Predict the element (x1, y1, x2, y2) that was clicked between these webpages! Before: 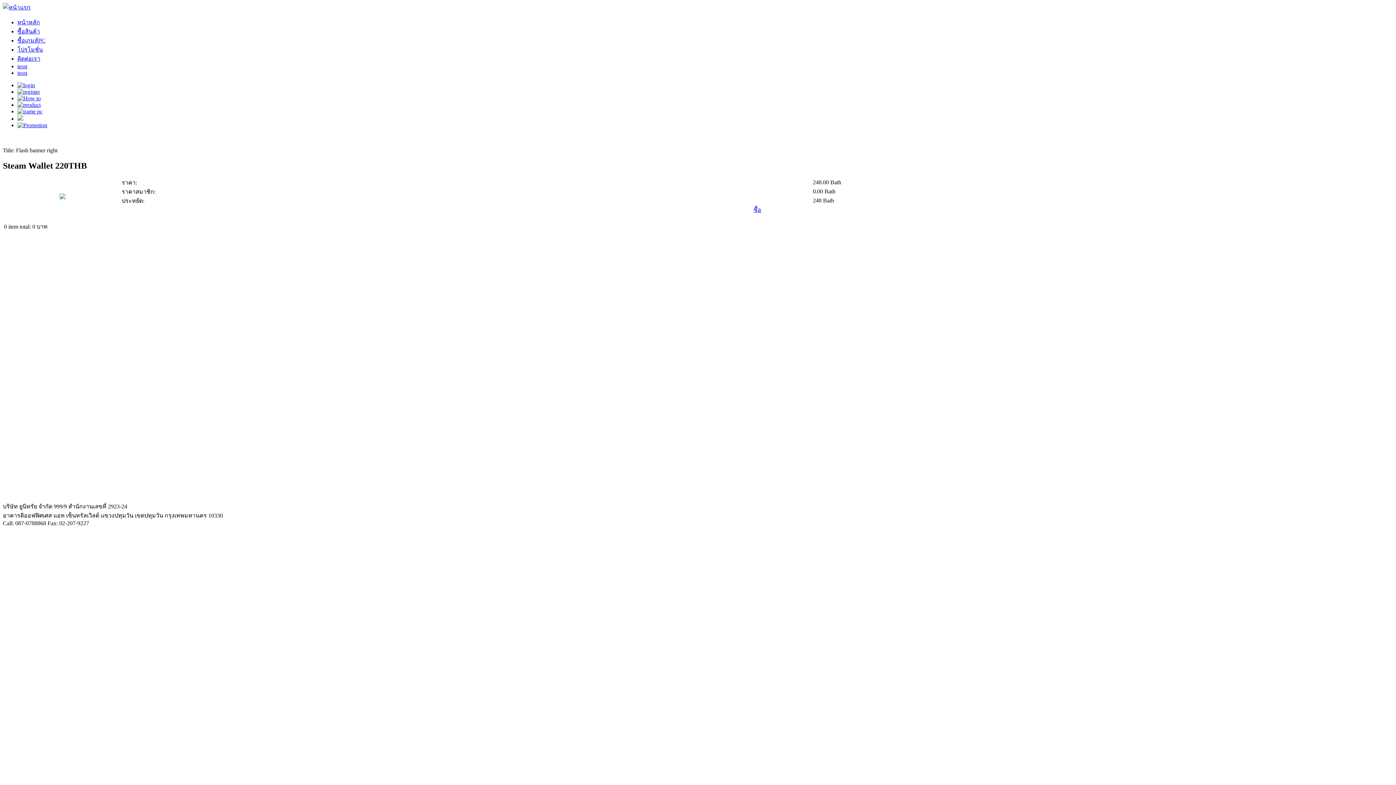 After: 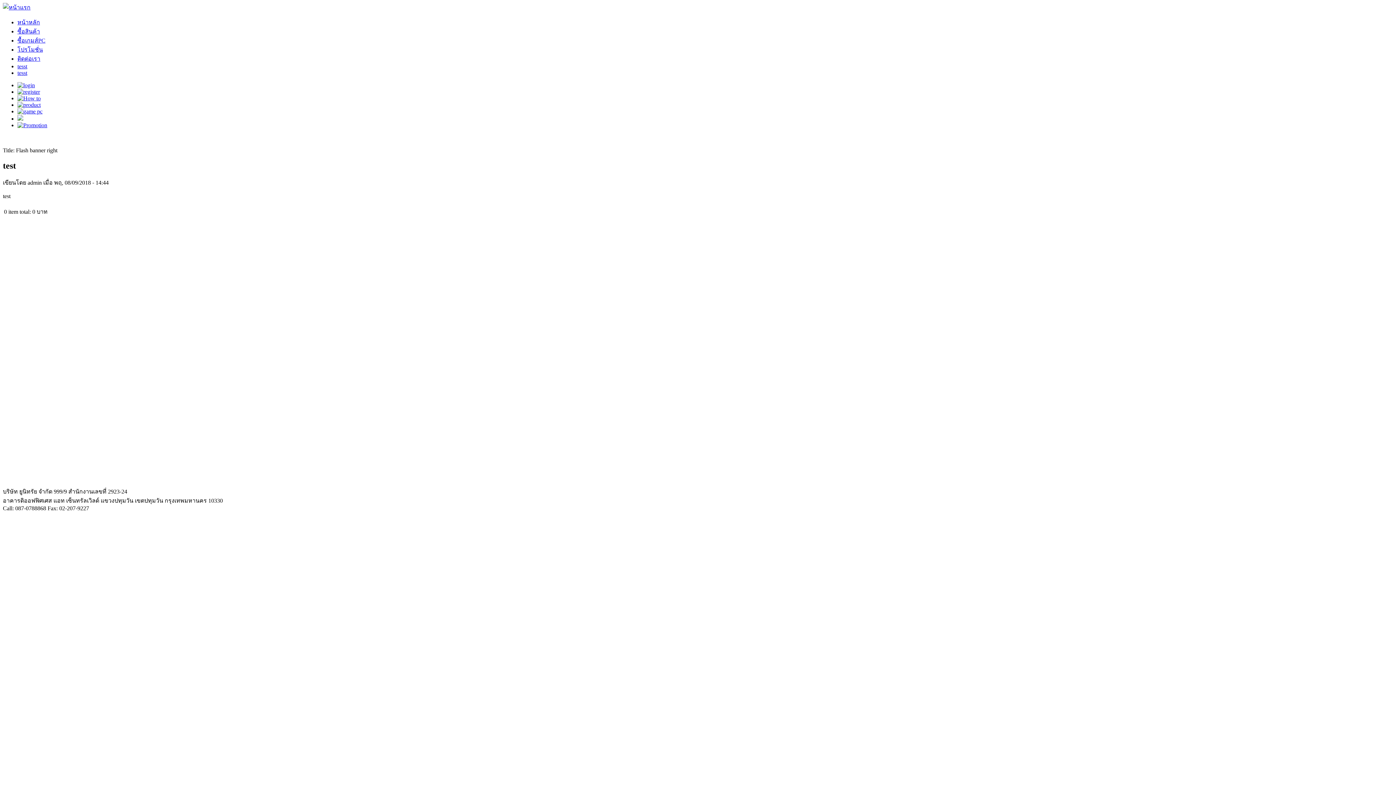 Action: bbox: (17, 63, 27, 69) label: tesst